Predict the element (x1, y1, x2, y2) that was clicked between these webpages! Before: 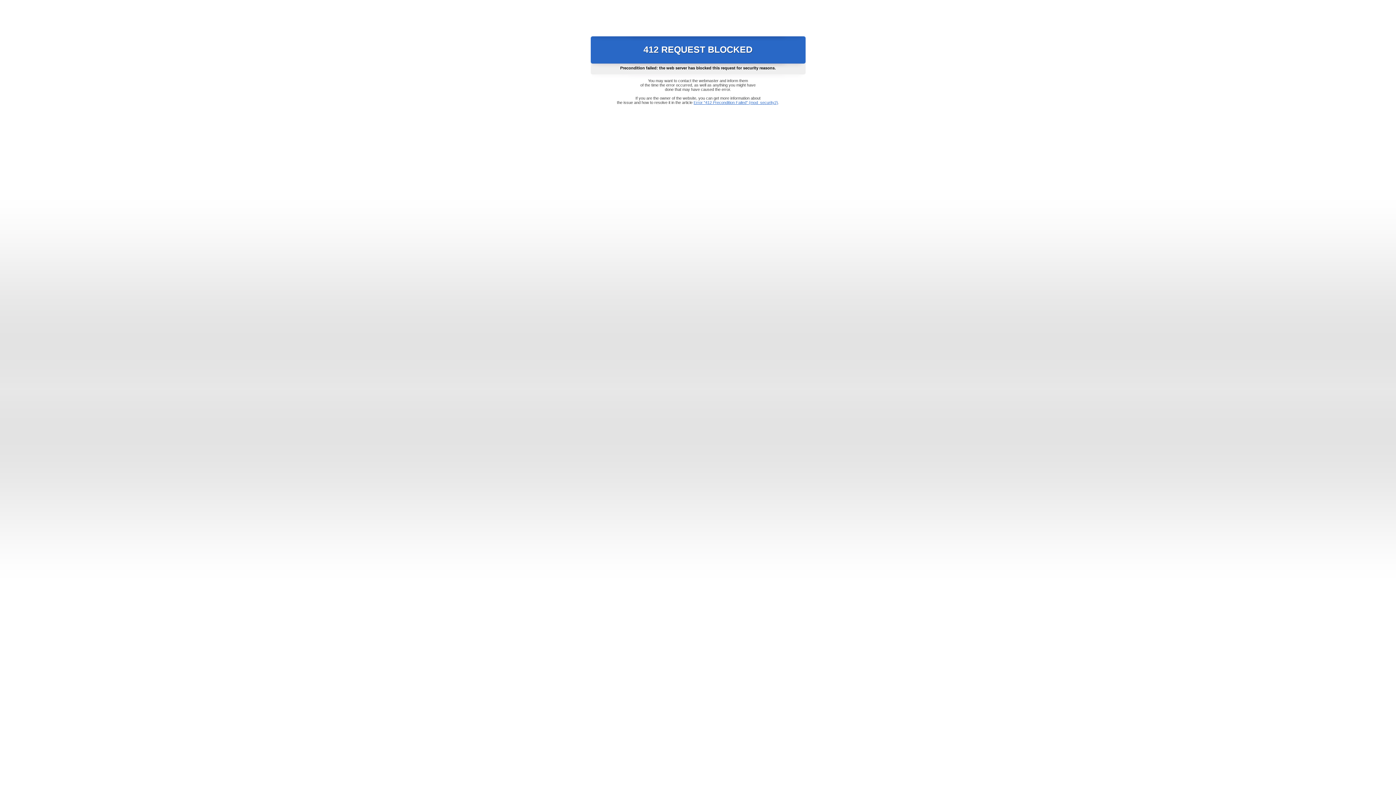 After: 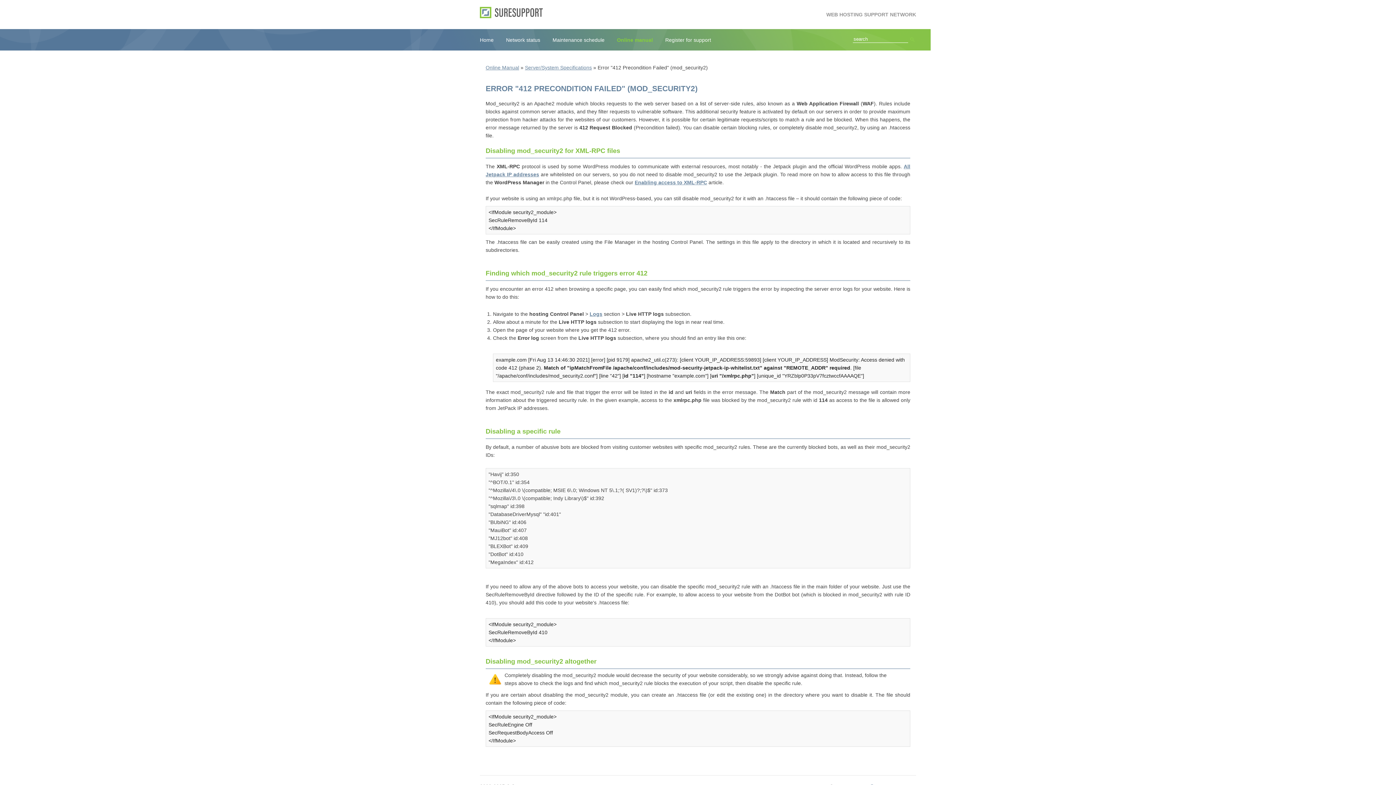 Action: label: Error "412 Precondition Failed" (mod_security2) bbox: (693, 100, 778, 104)